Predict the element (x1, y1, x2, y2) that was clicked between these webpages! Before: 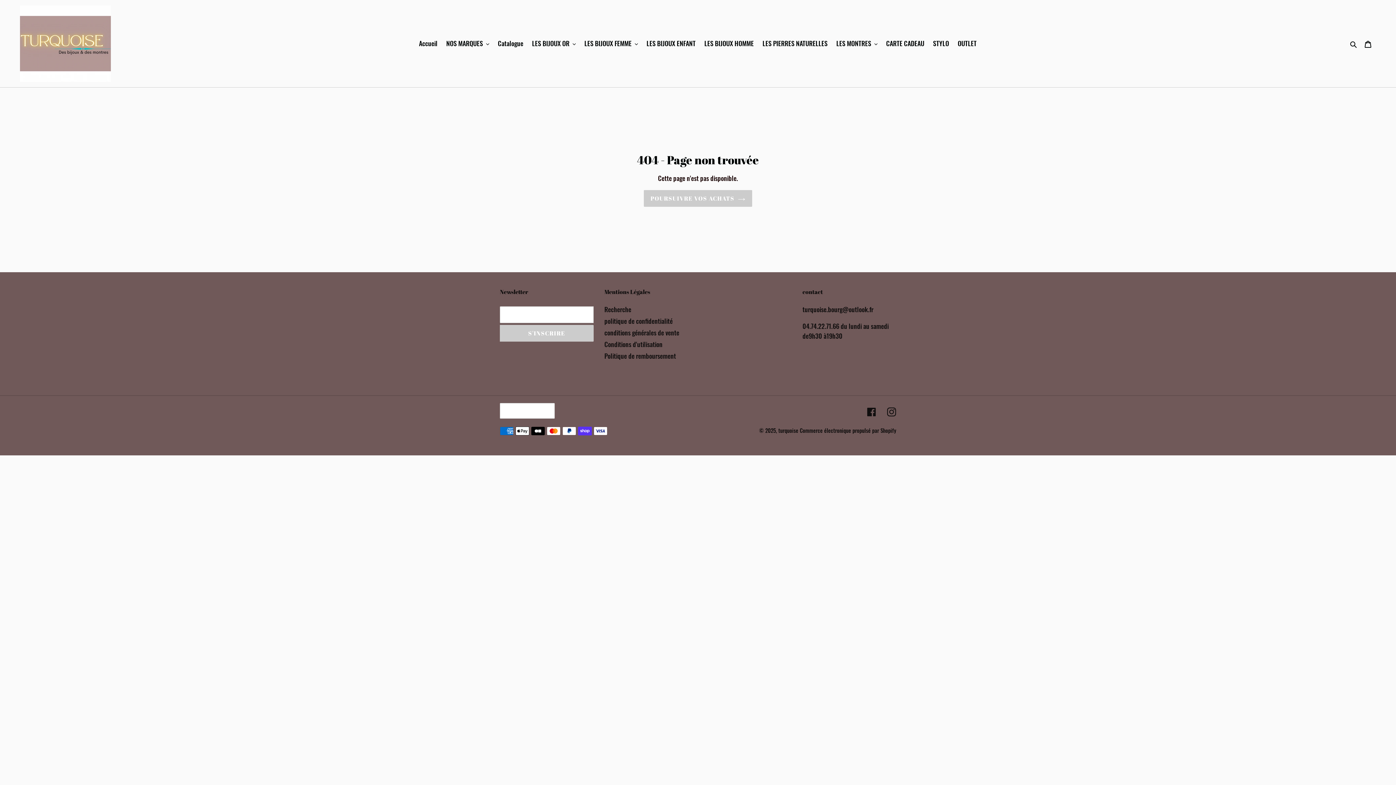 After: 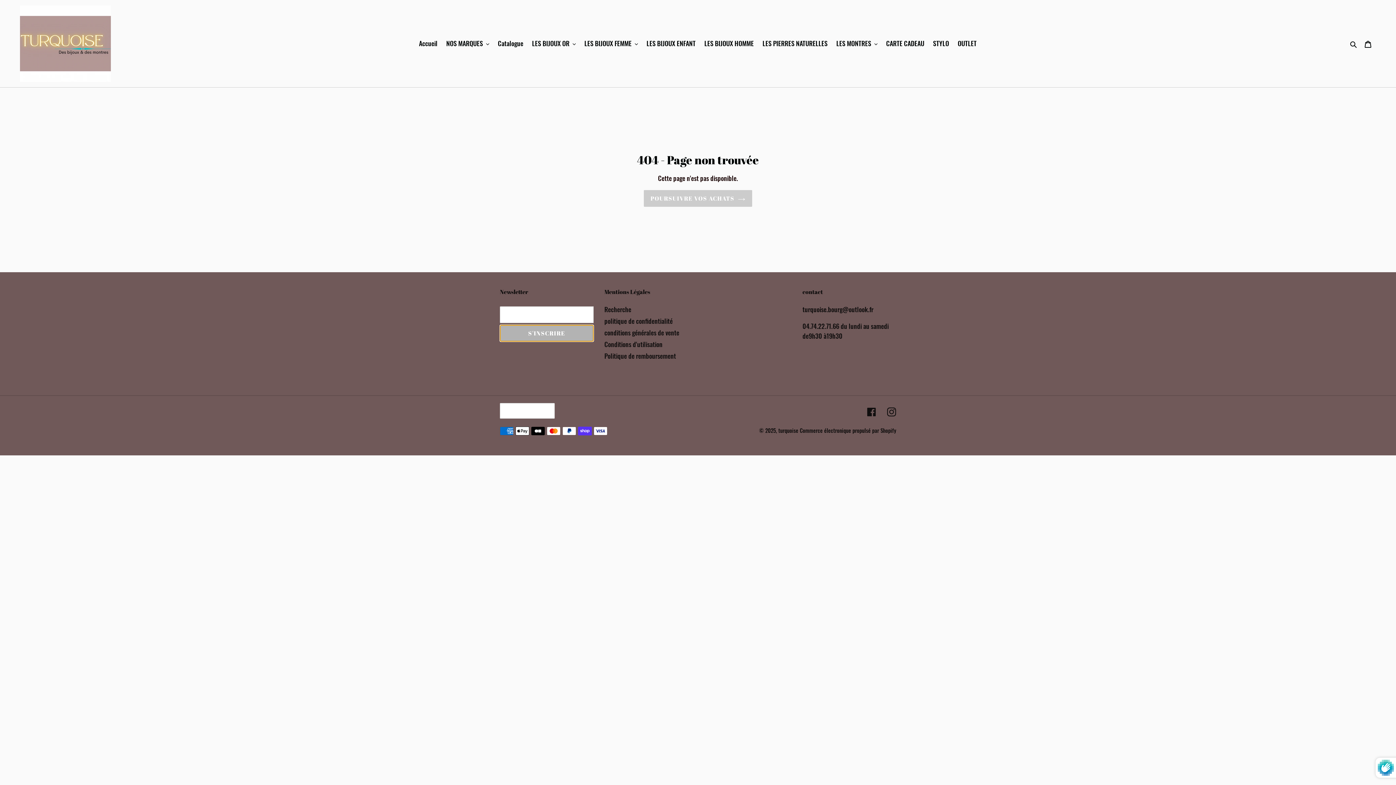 Action: label: S'INSCRIRE bbox: (500, 325, 593, 341)